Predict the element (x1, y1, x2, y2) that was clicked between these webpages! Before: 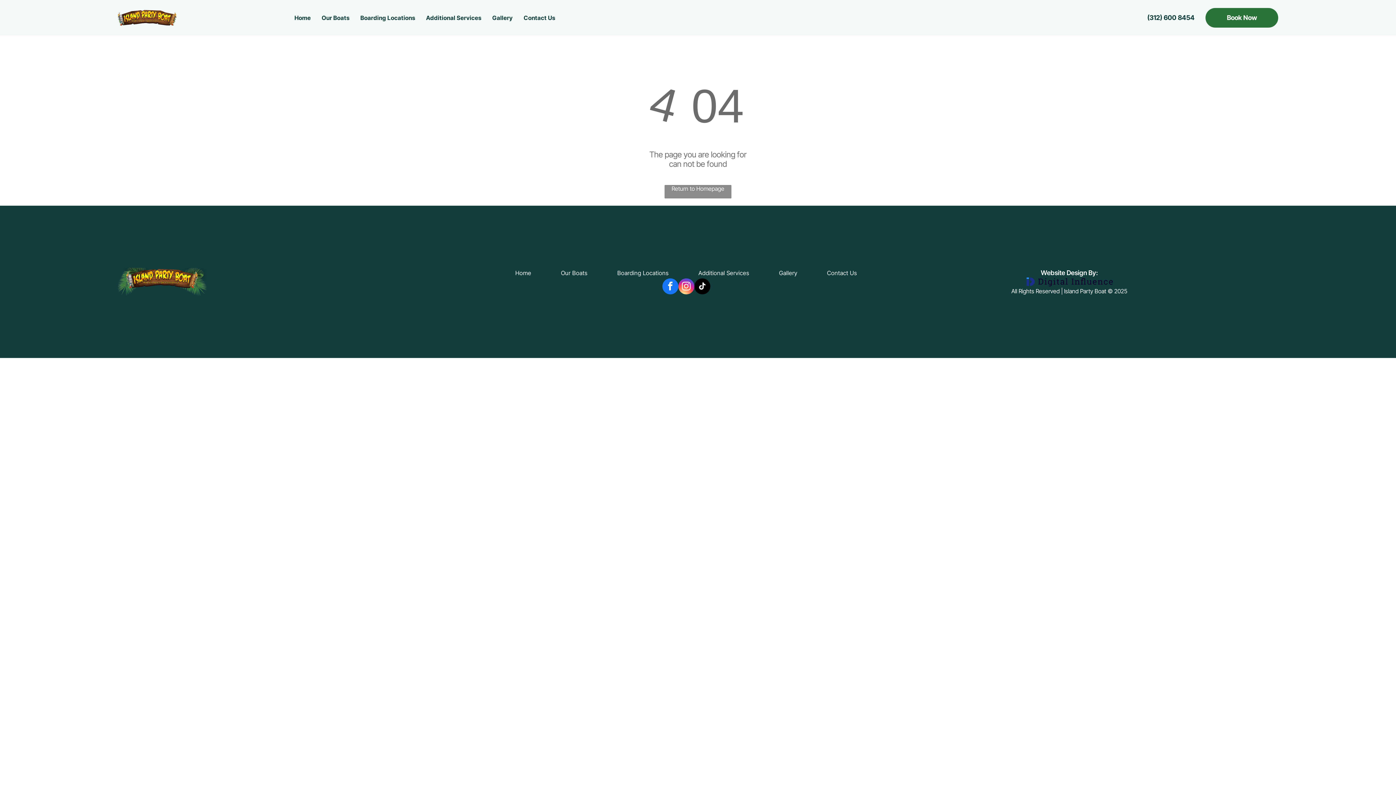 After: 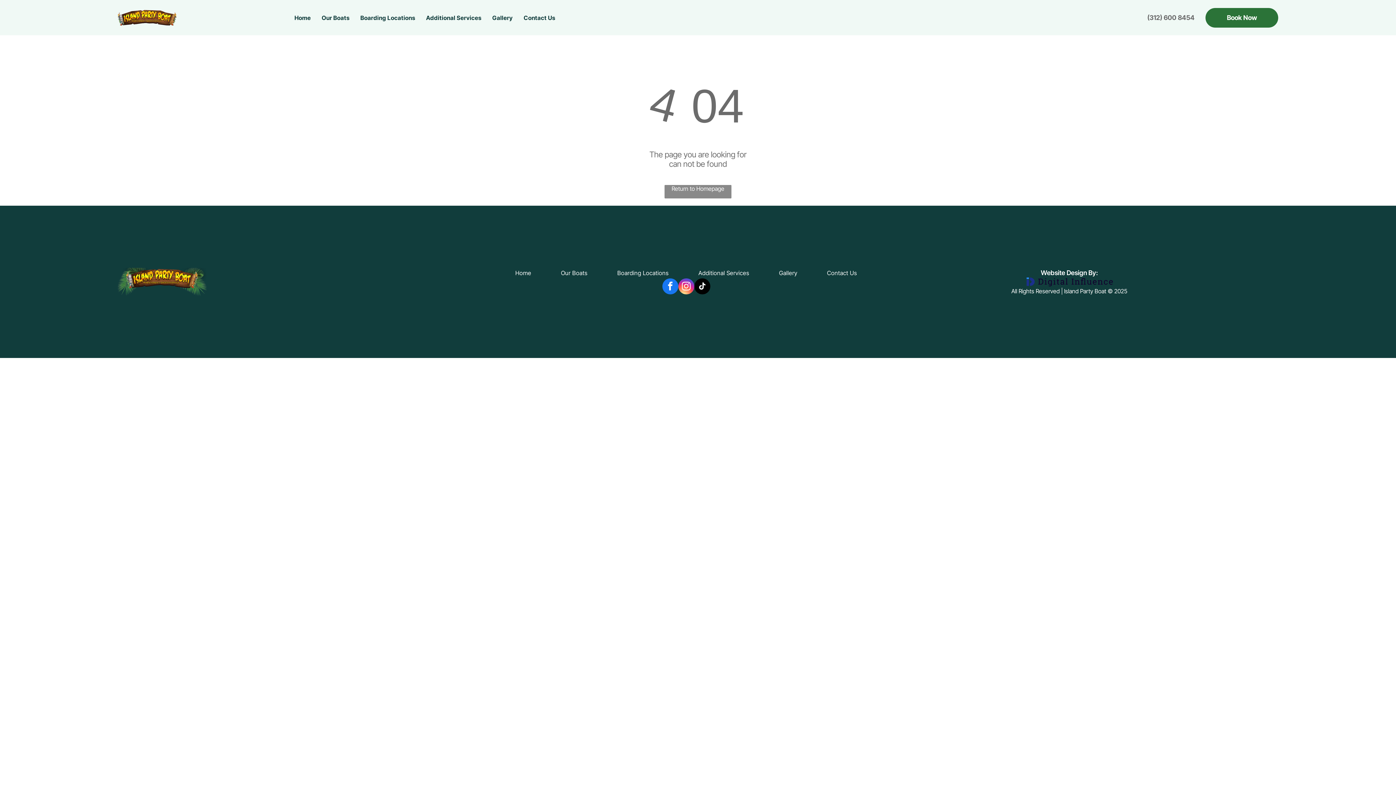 Action: label: (312) 600 8454  bbox: (1136, 7, 1205, 27)